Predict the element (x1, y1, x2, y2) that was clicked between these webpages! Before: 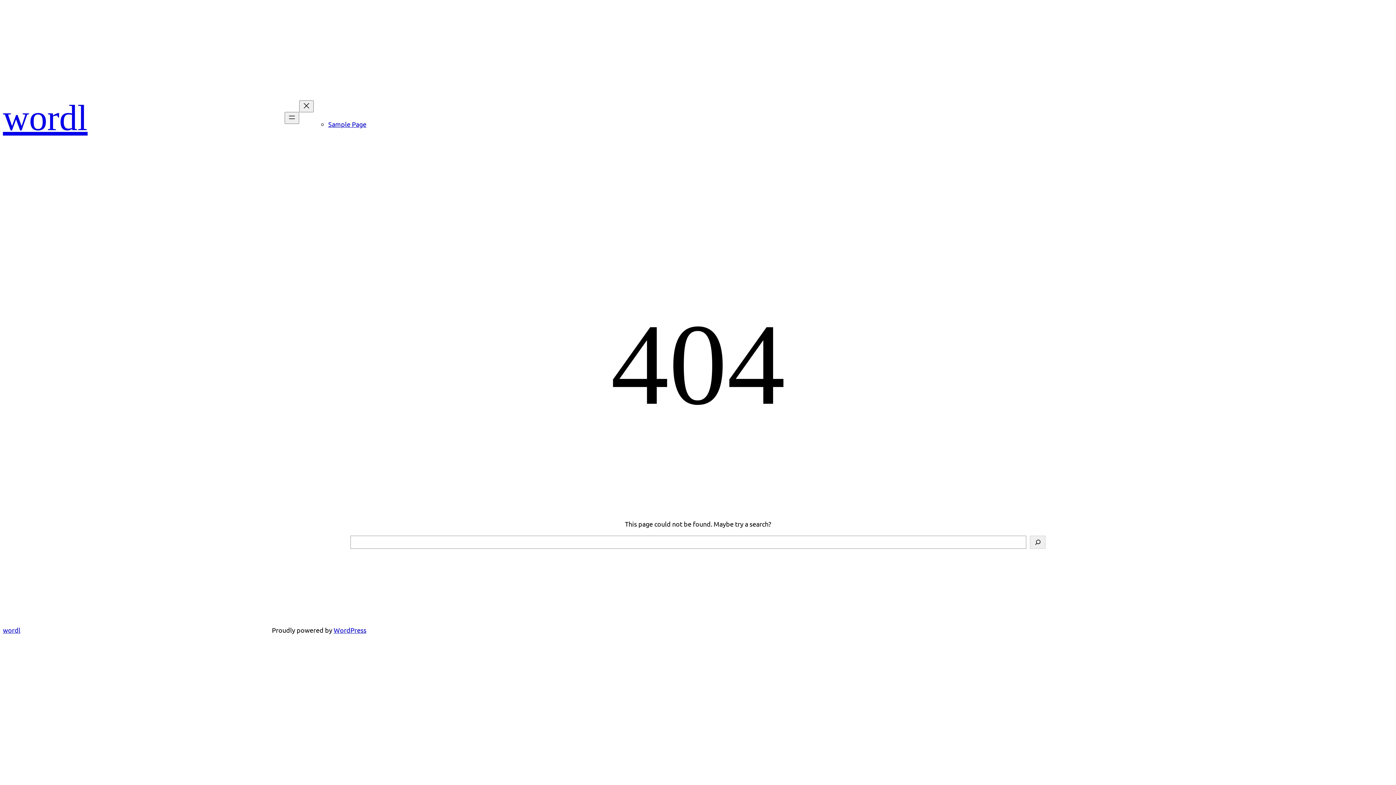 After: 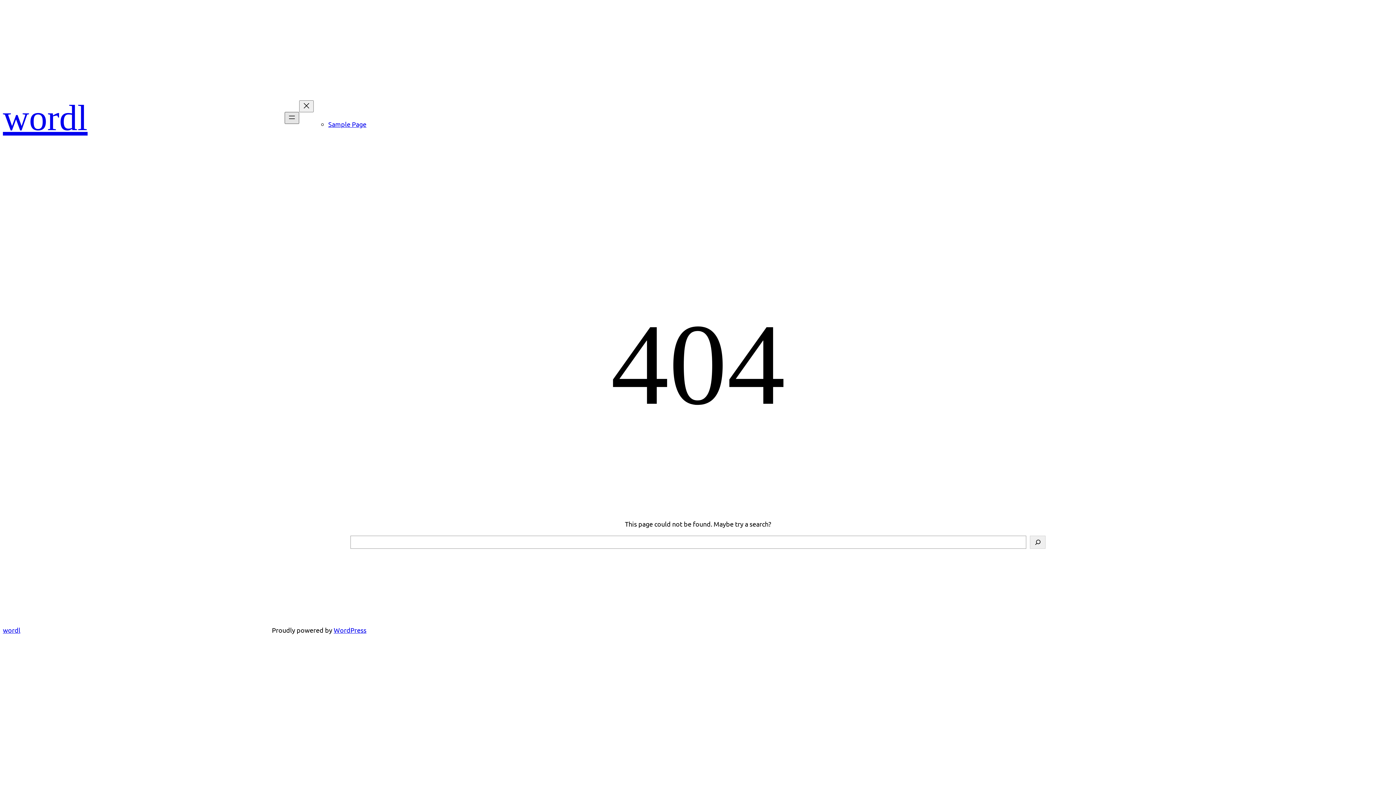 Action: label: Open menu bbox: (284, 112, 299, 124)